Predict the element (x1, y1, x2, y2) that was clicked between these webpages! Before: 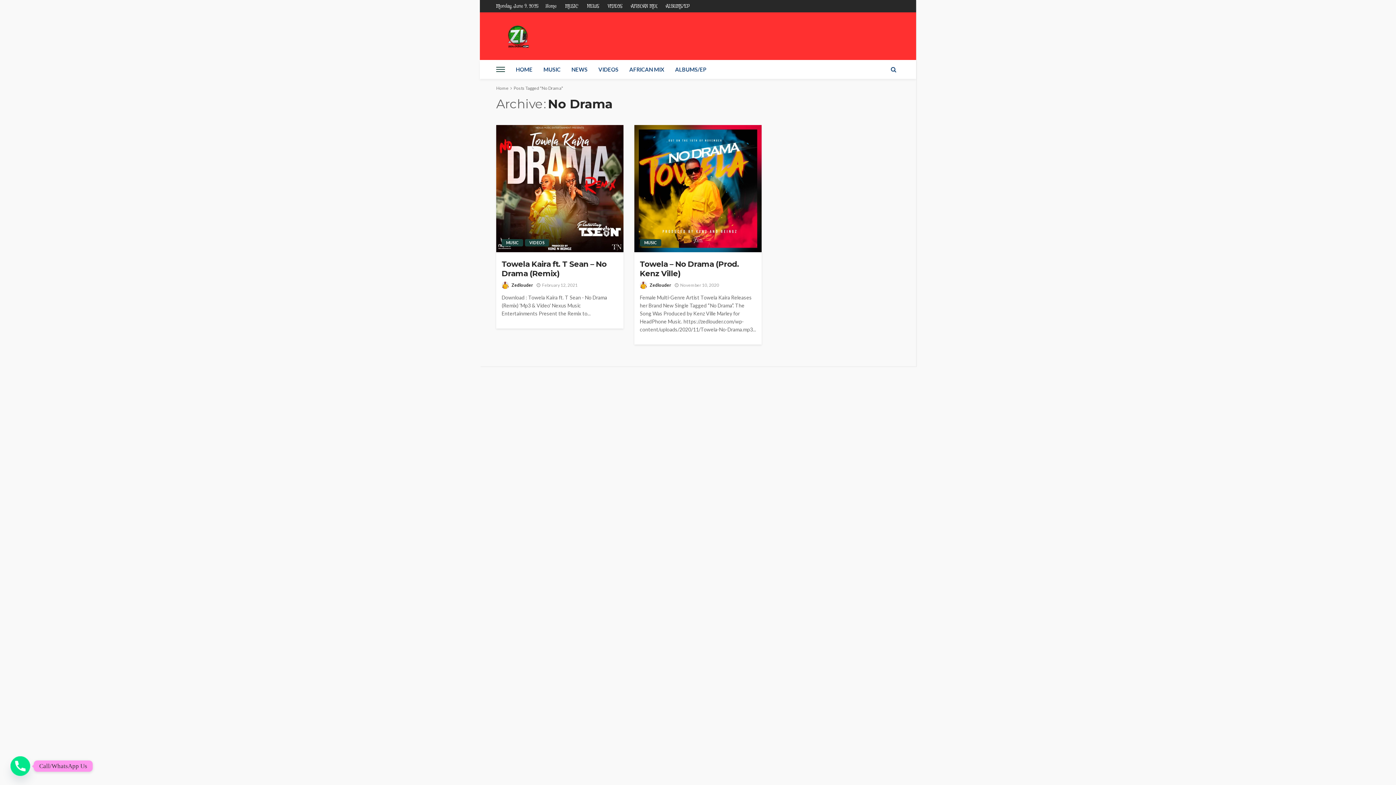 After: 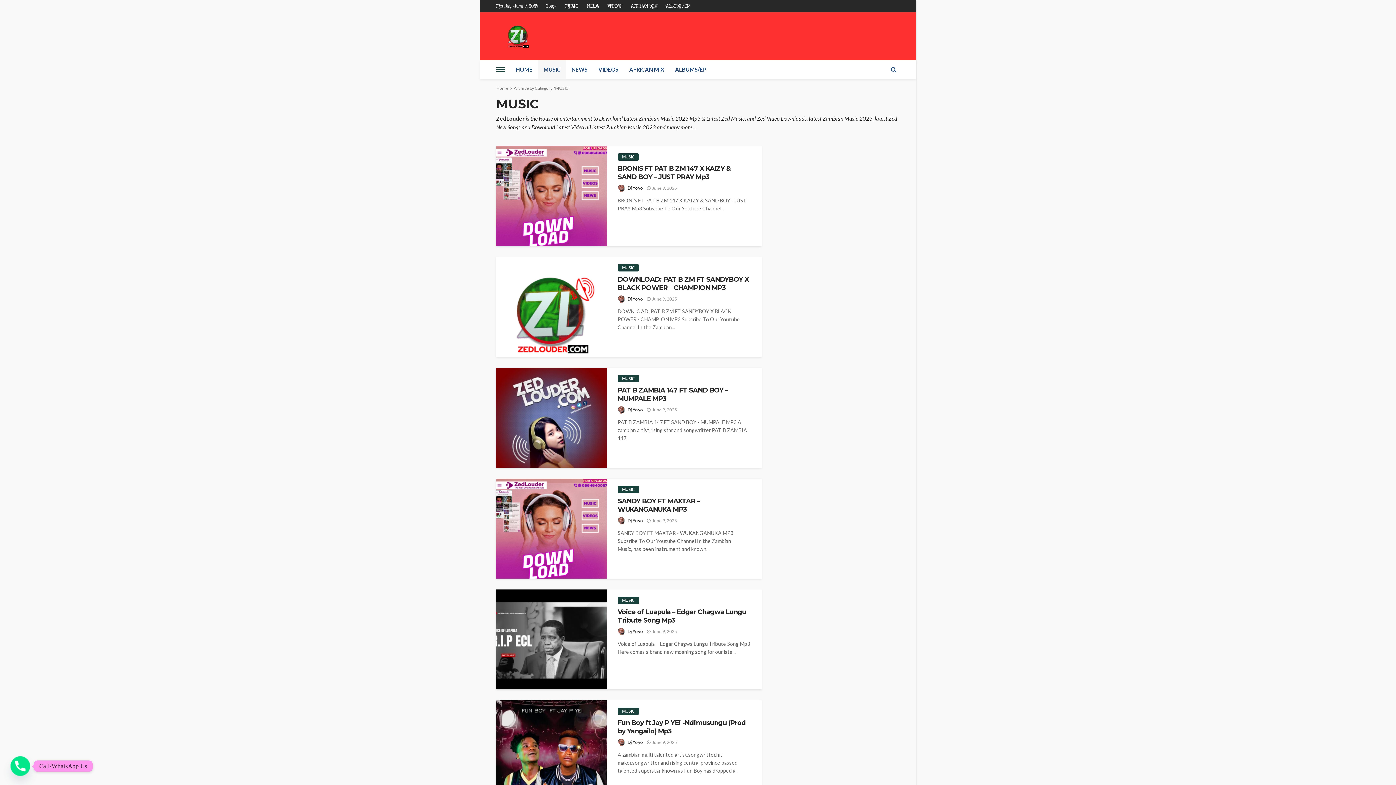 Action: bbox: (538, 60, 566, 78) label: MUSIC